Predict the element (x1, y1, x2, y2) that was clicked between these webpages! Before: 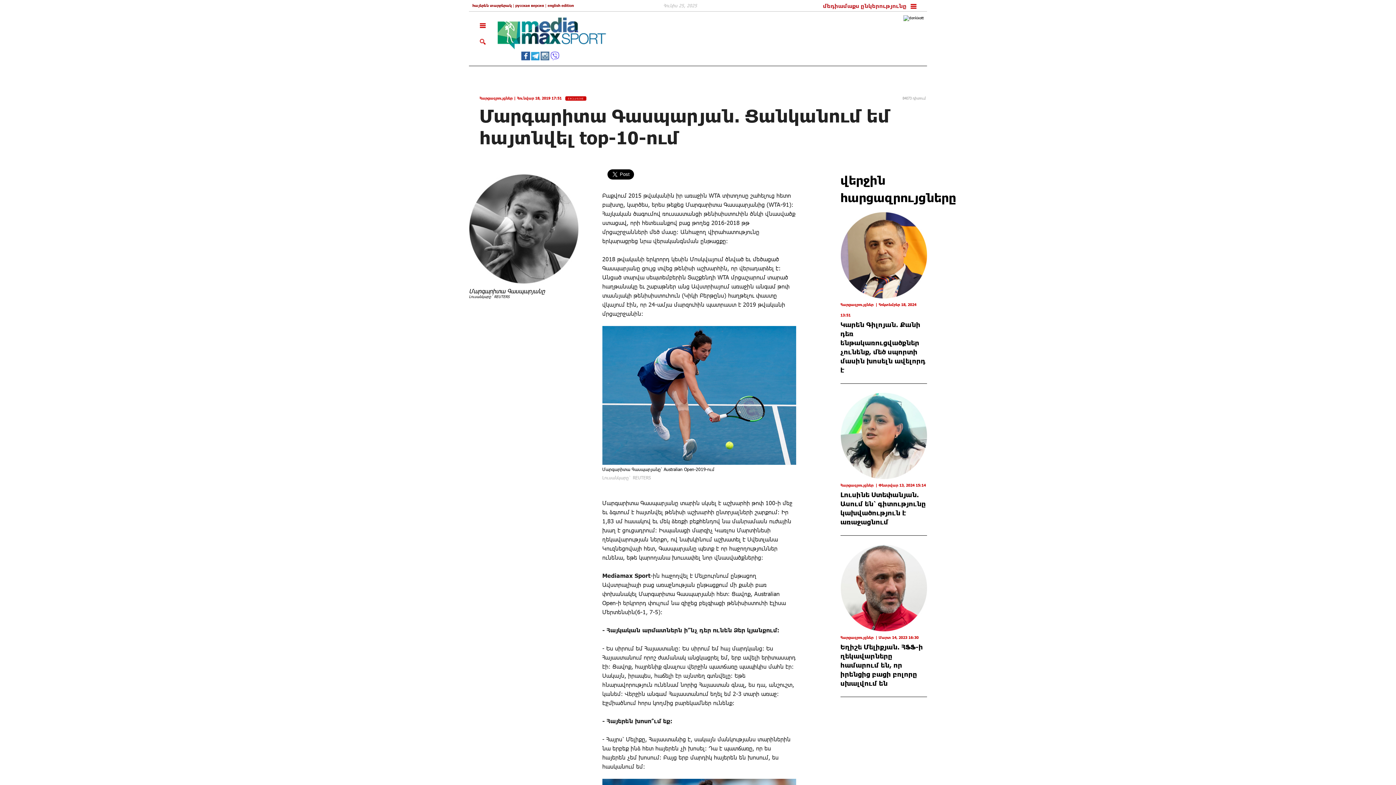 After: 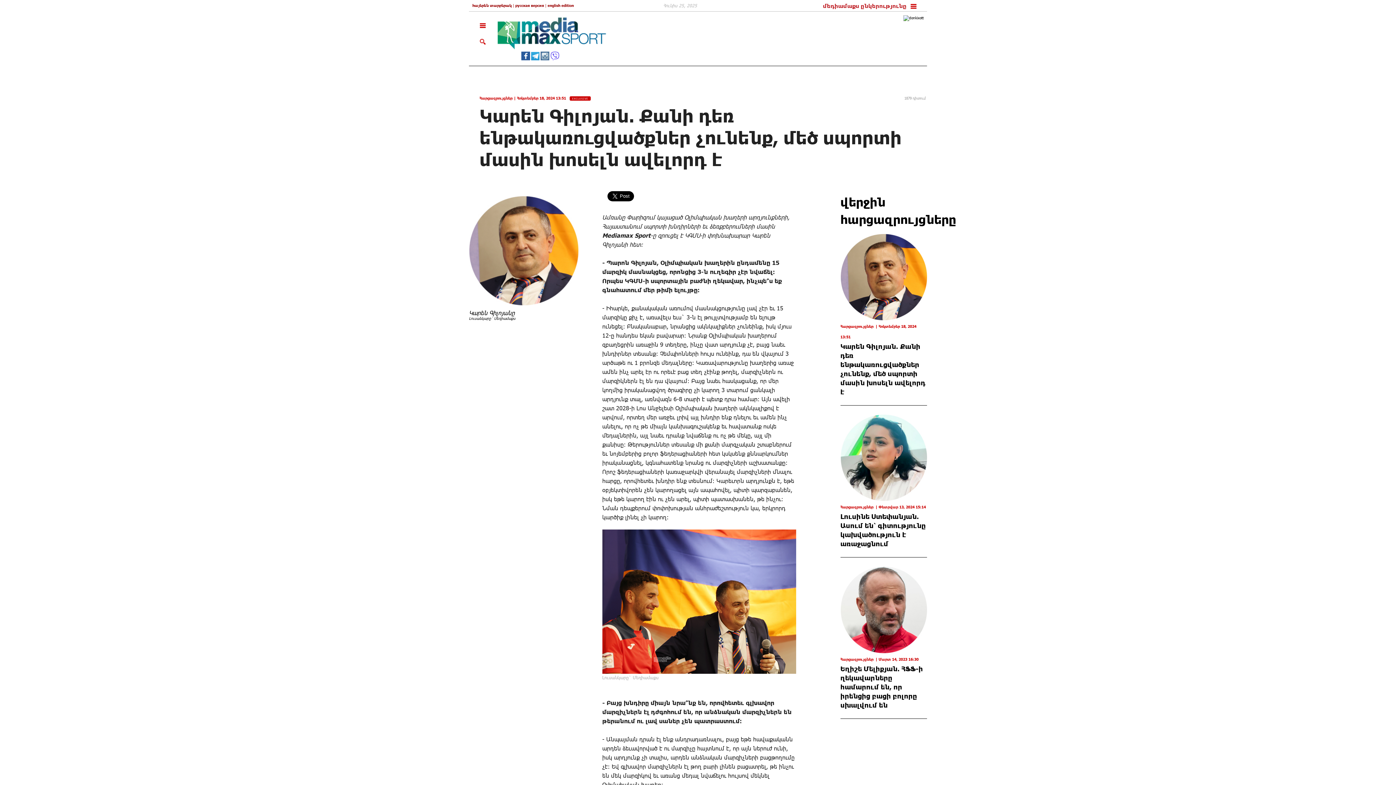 Action: bbox: (840, 250, 927, 258)